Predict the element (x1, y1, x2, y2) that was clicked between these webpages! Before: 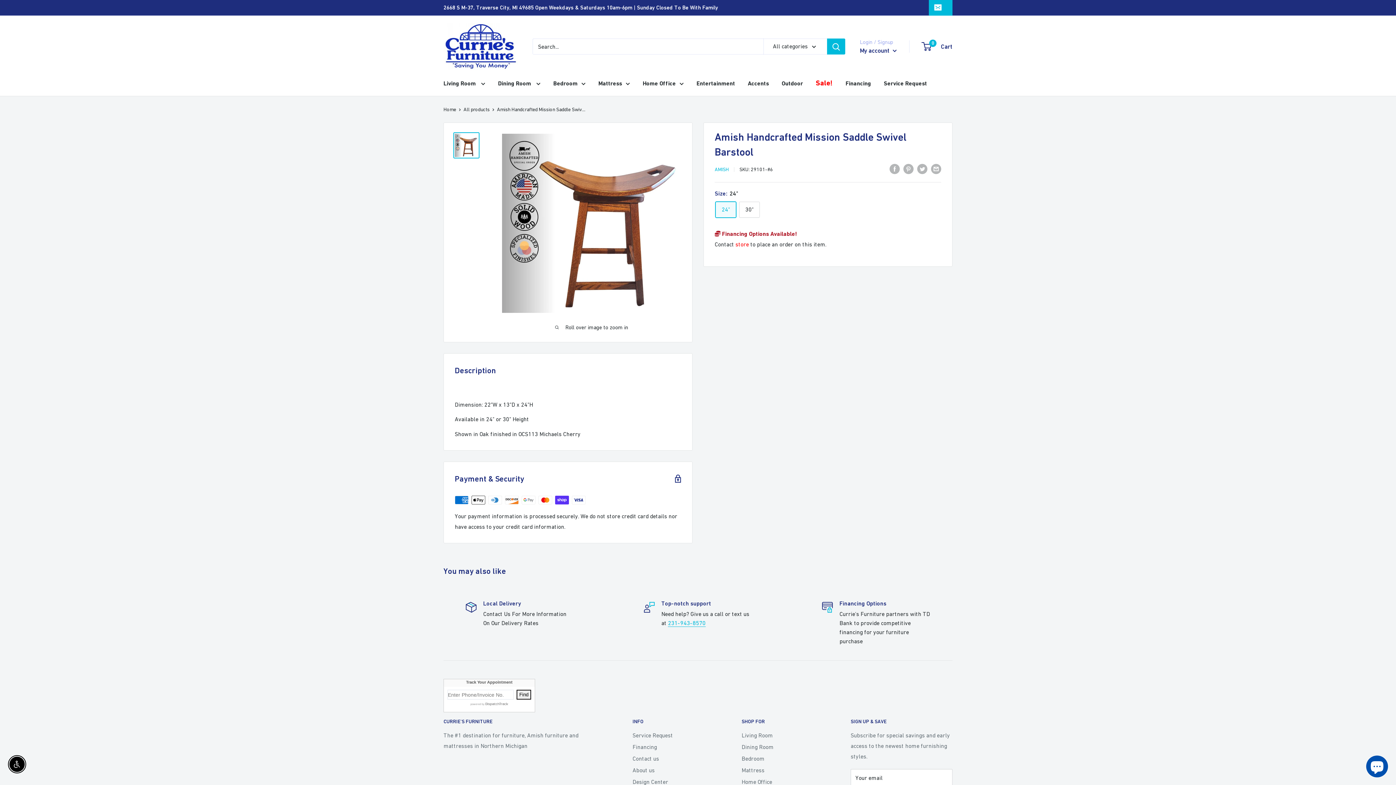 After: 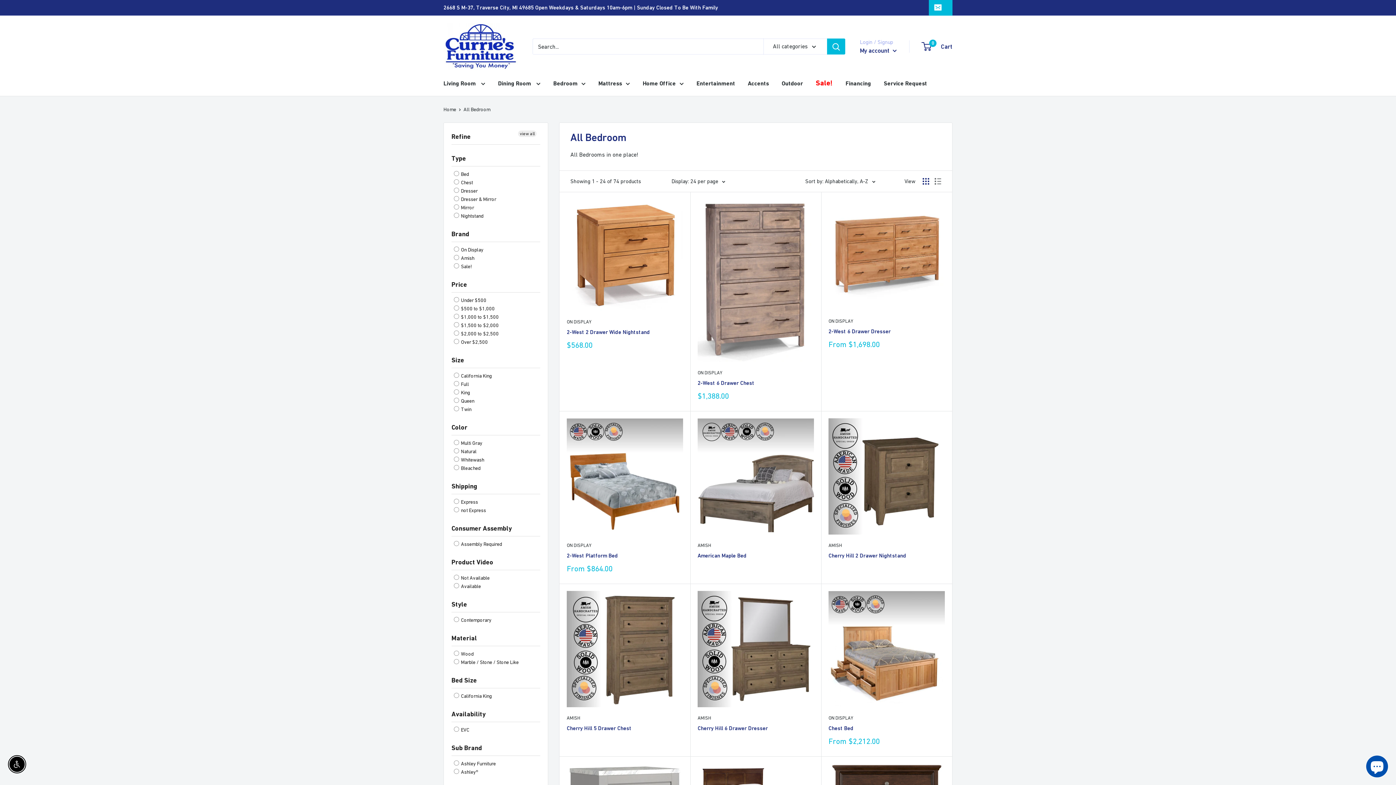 Action: bbox: (741, 752, 825, 764) label: Bedroom